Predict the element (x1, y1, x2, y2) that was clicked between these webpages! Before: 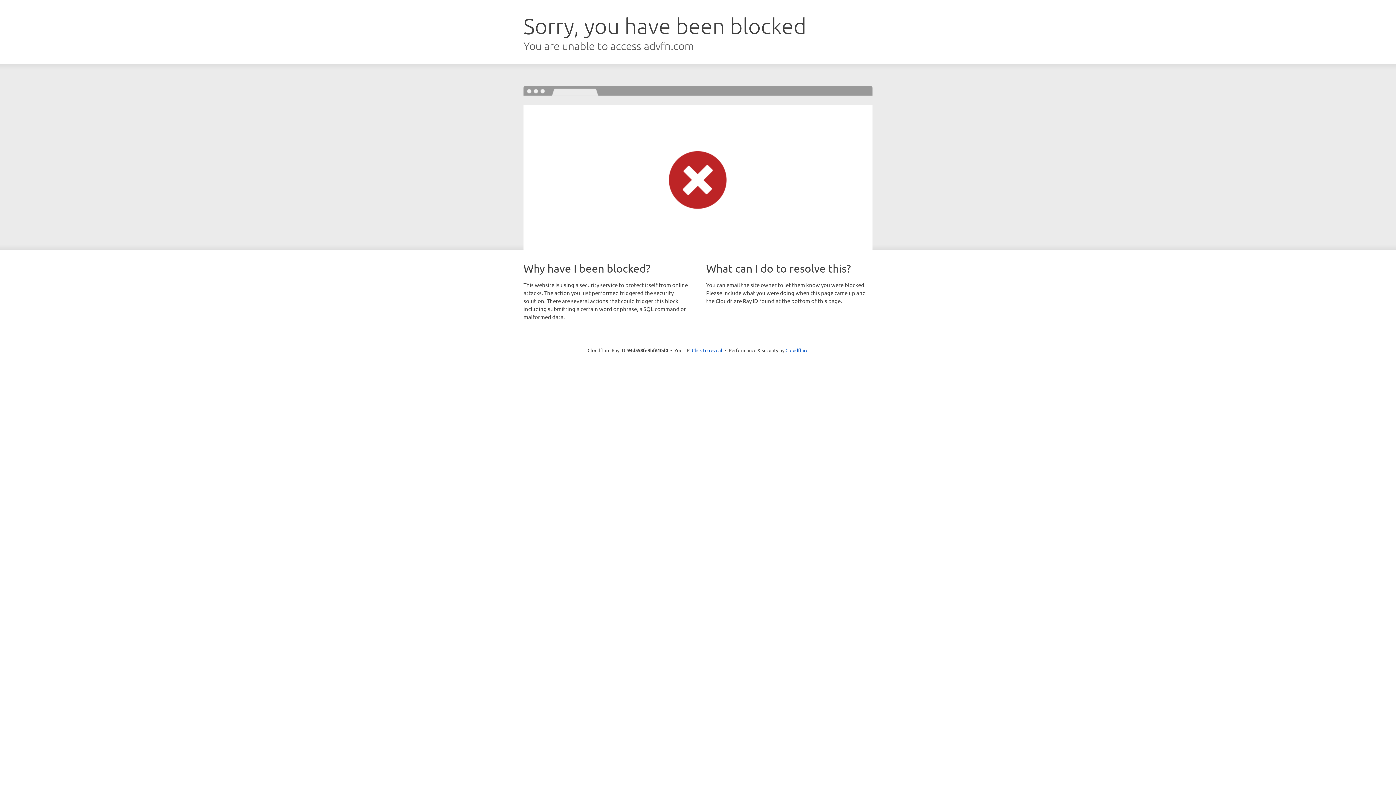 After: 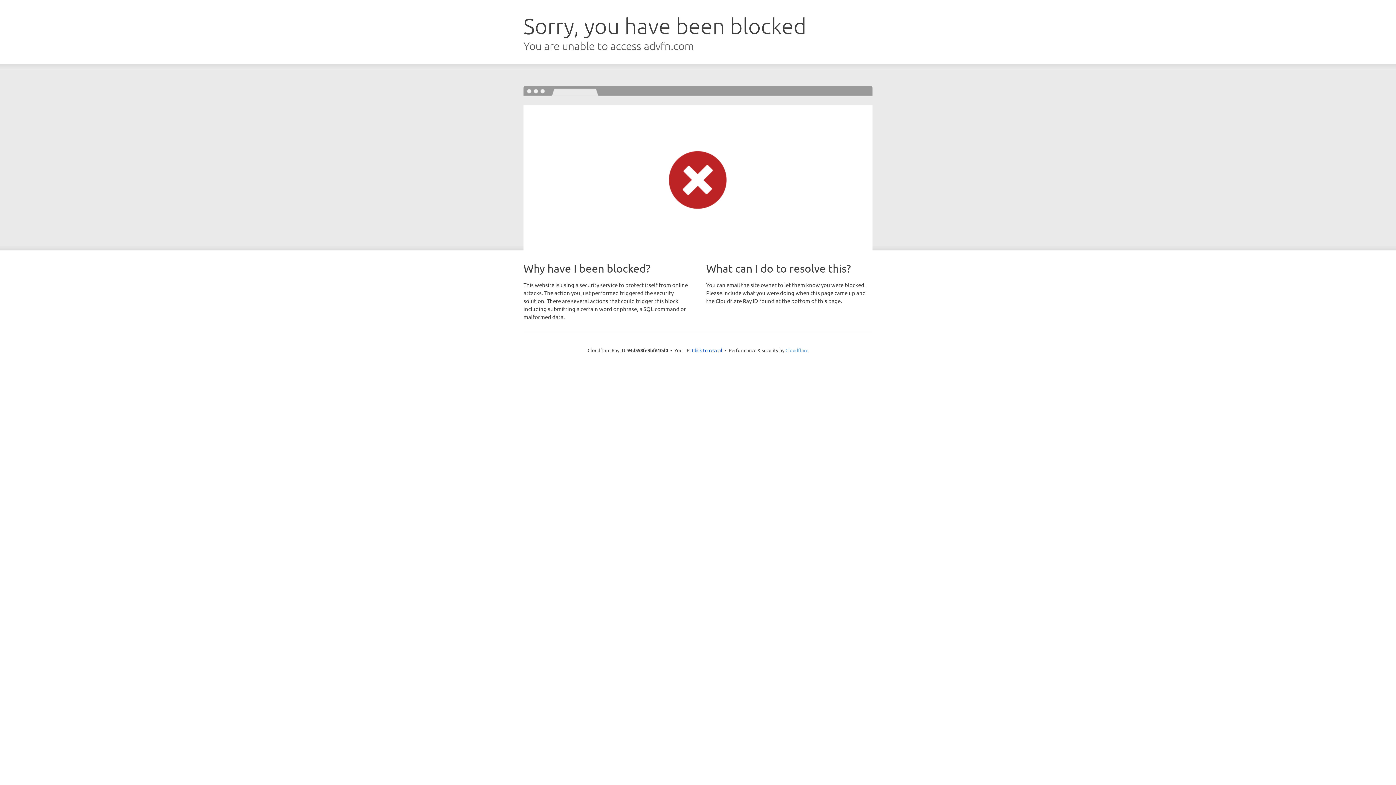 Action: label: Cloudflare bbox: (785, 347, 808, 353)